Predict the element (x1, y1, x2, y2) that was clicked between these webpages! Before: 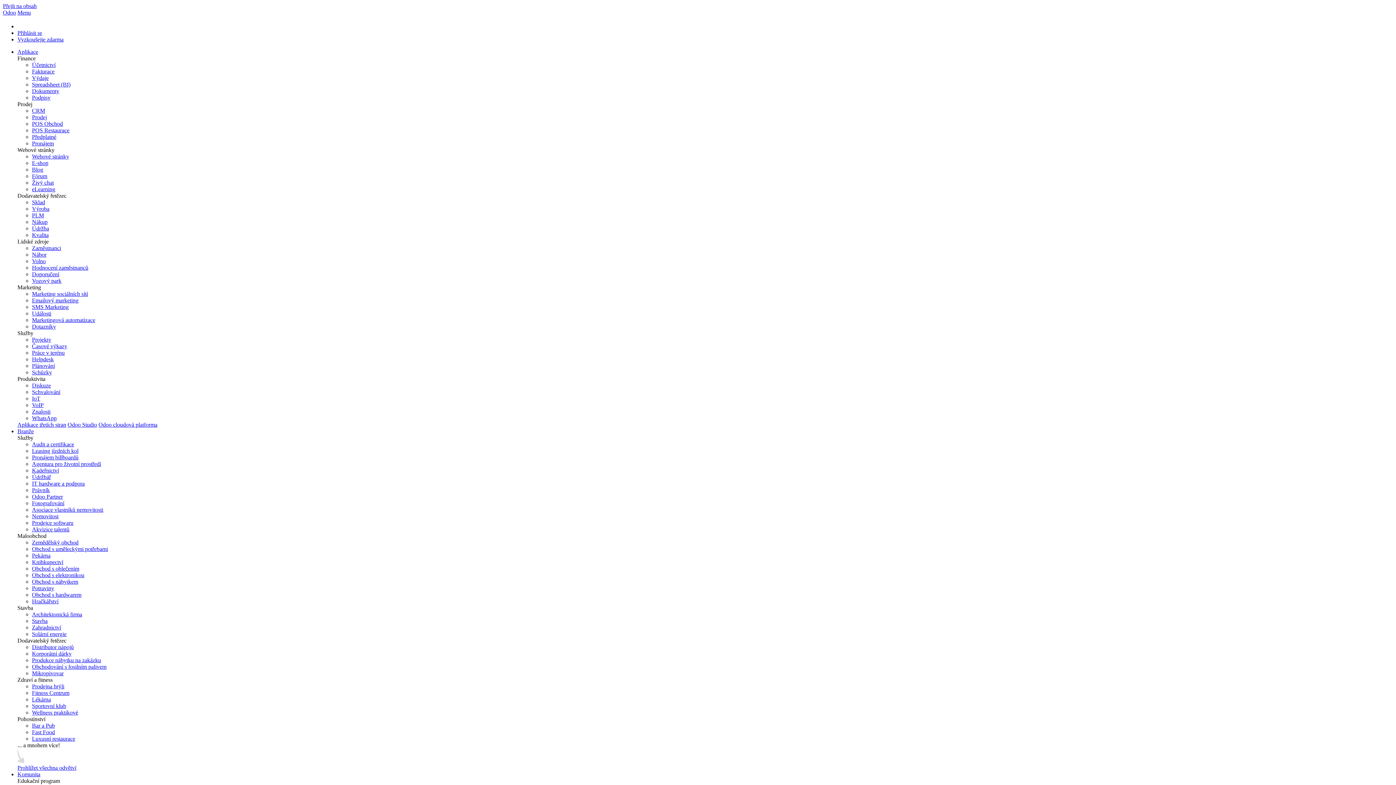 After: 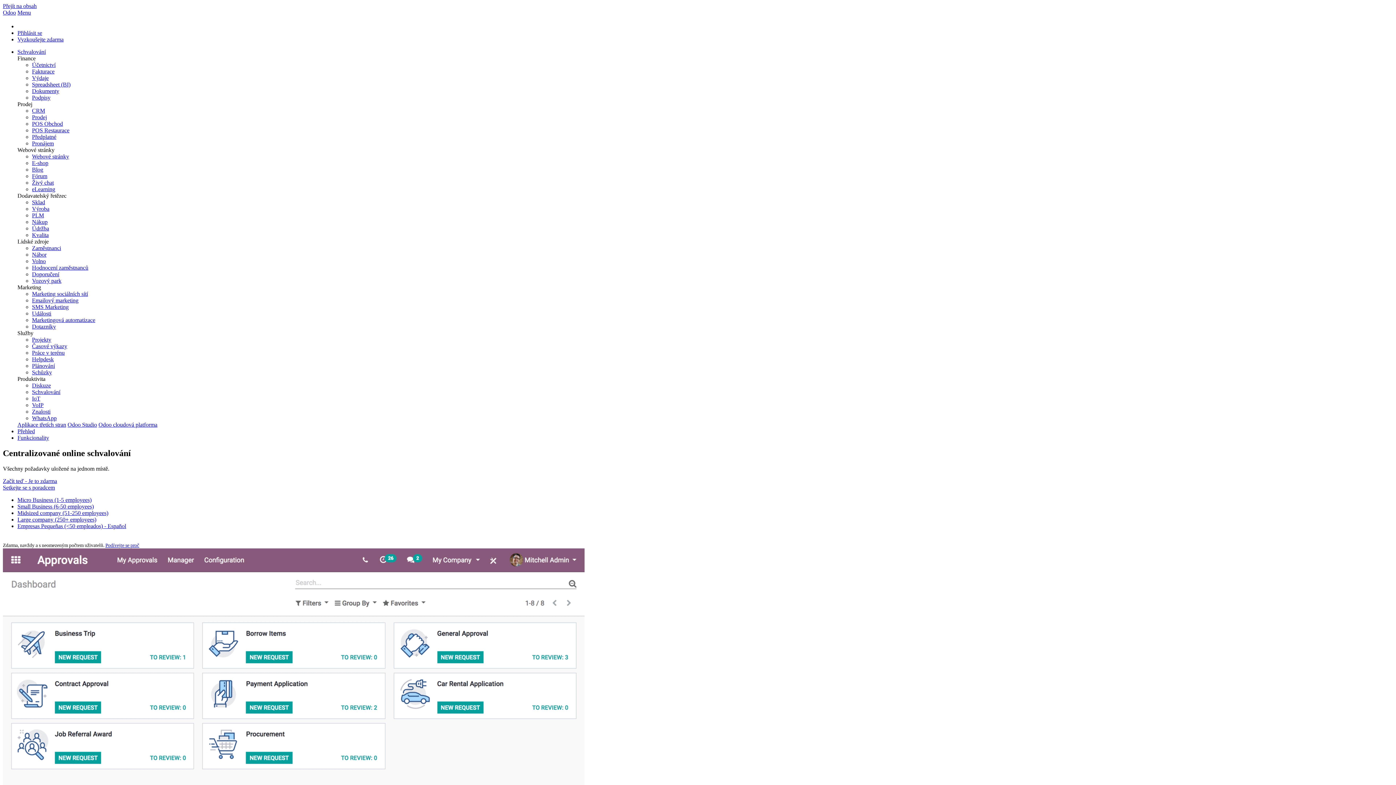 Action: label: Schvalování bbox: (32, 389, 60, 395)